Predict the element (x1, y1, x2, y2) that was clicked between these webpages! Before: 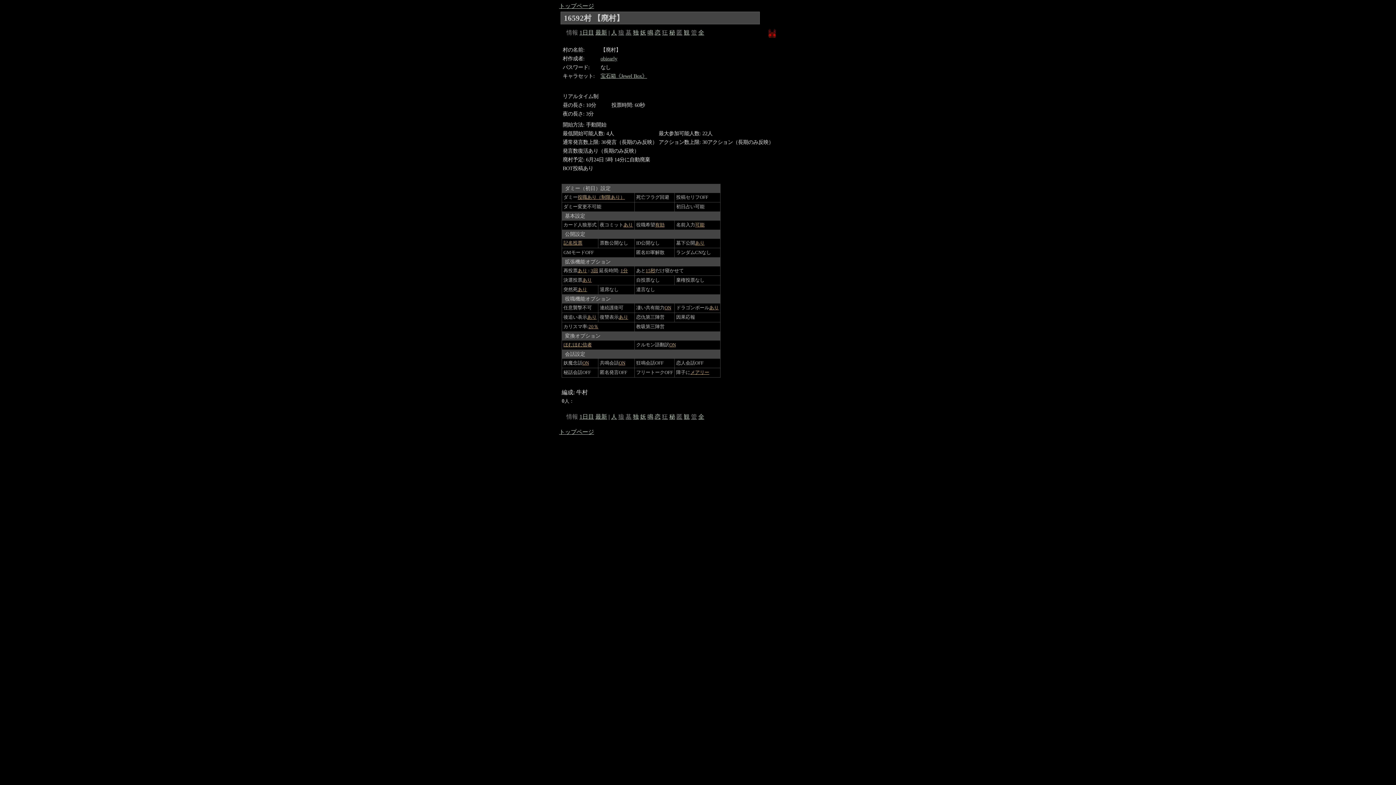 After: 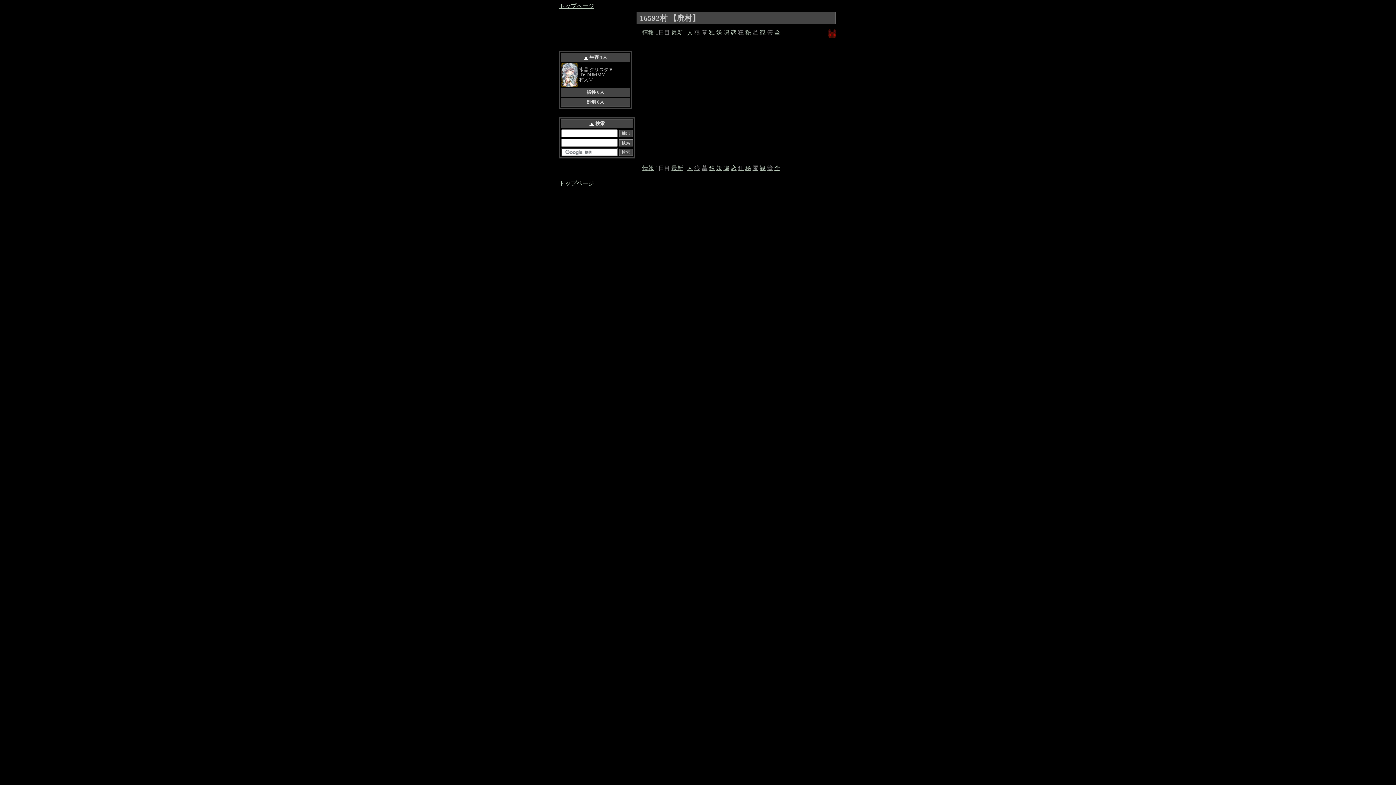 Action: label: 1日目 bbox: (579, 413, 594, 420)